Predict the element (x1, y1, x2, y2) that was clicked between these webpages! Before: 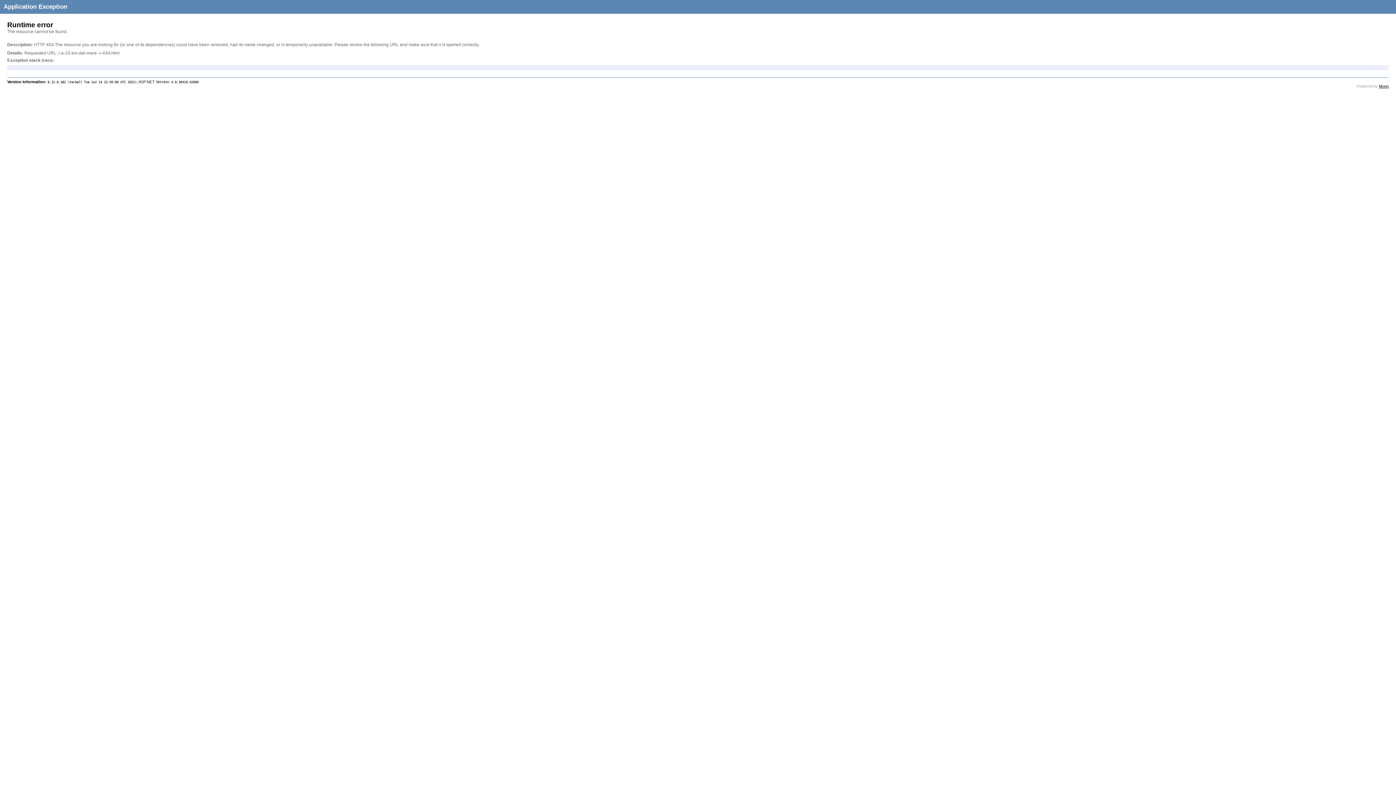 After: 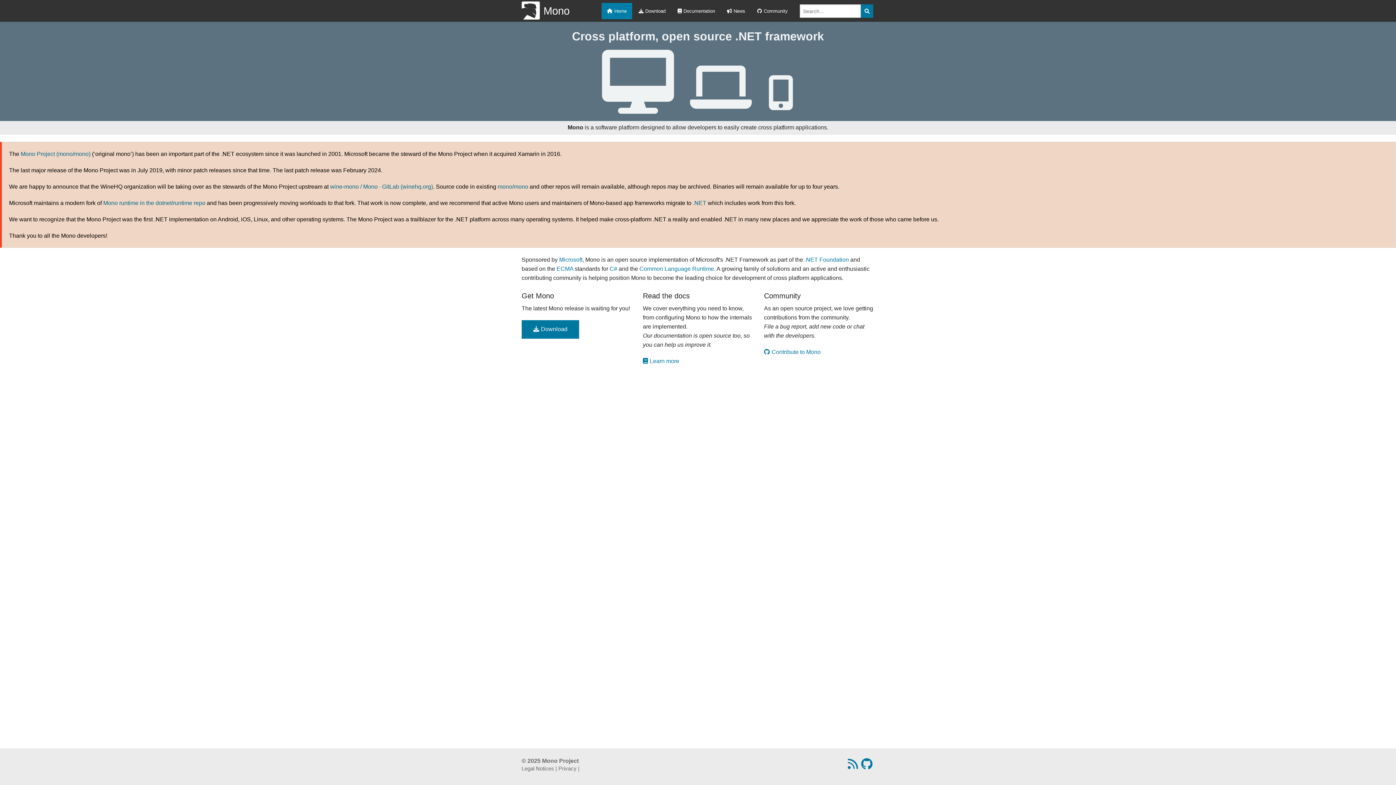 Action: bbox: (1379, 84, 1389, 88) label: Mono